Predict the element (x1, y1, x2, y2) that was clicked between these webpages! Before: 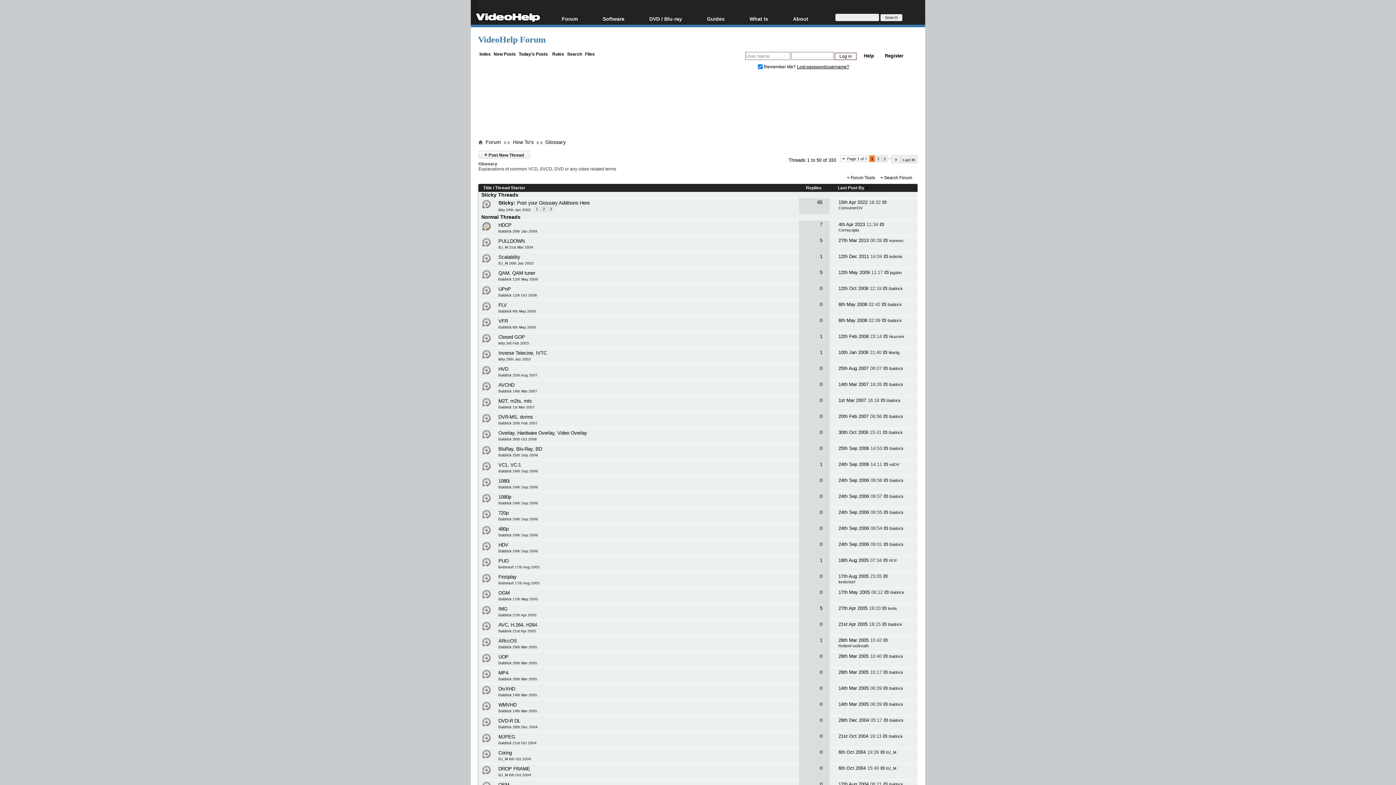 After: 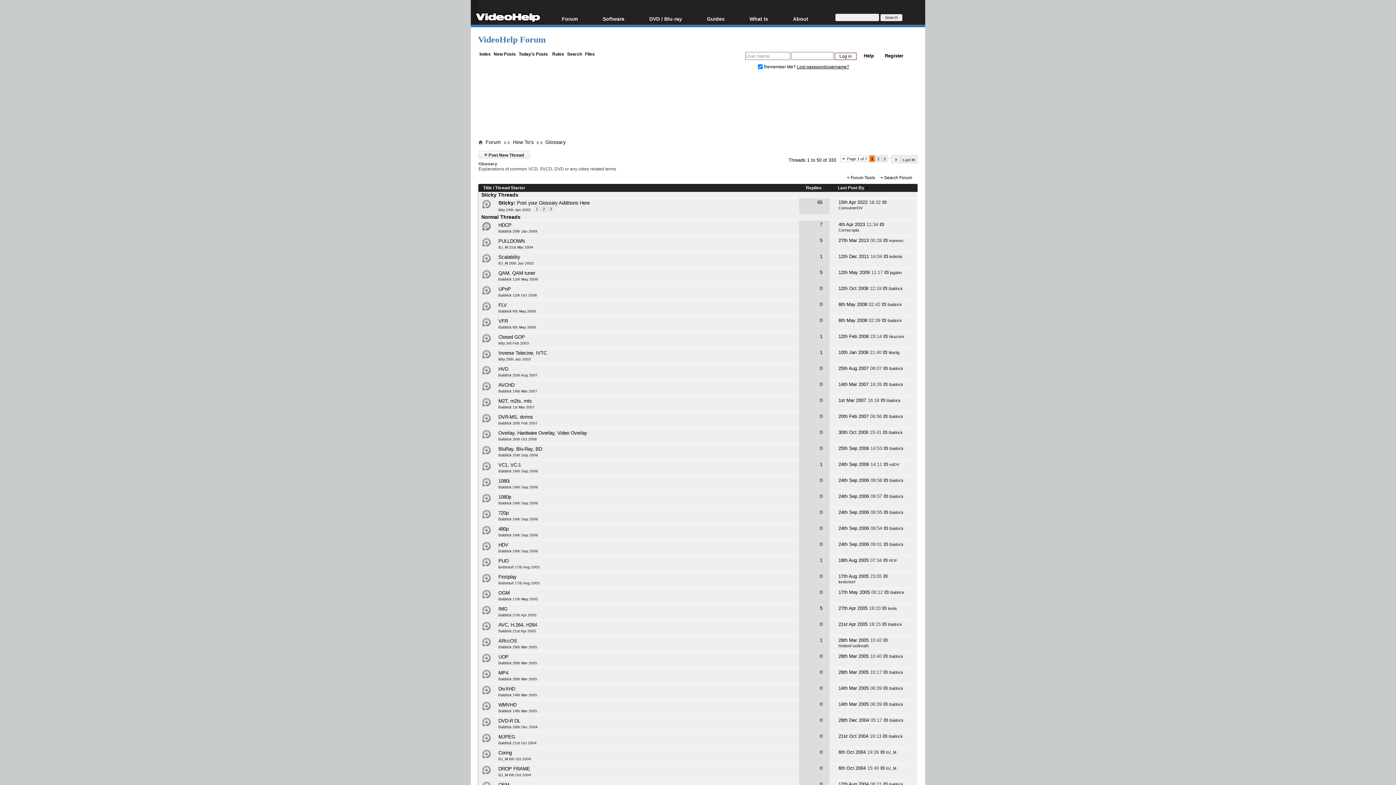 Action: bbox: (478, 348, 498, 362)